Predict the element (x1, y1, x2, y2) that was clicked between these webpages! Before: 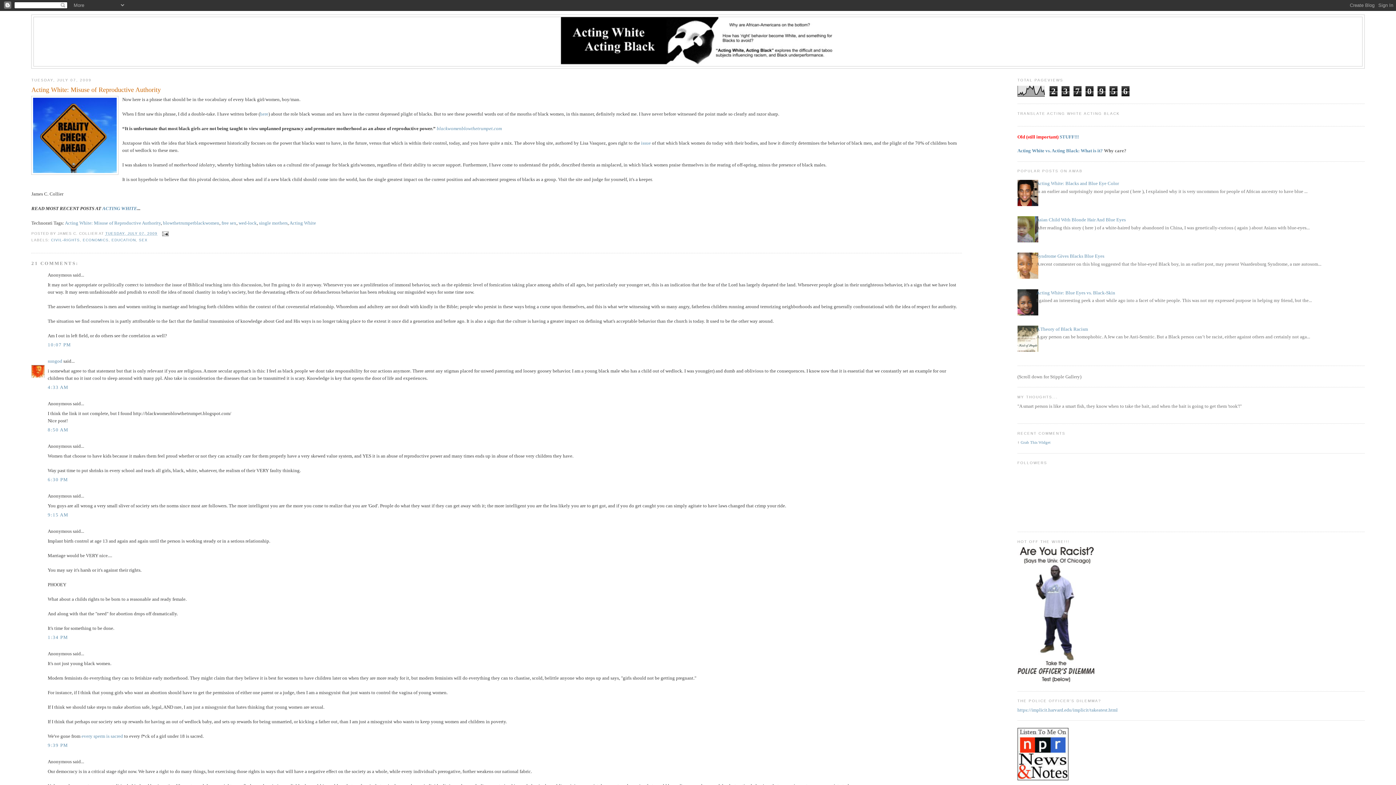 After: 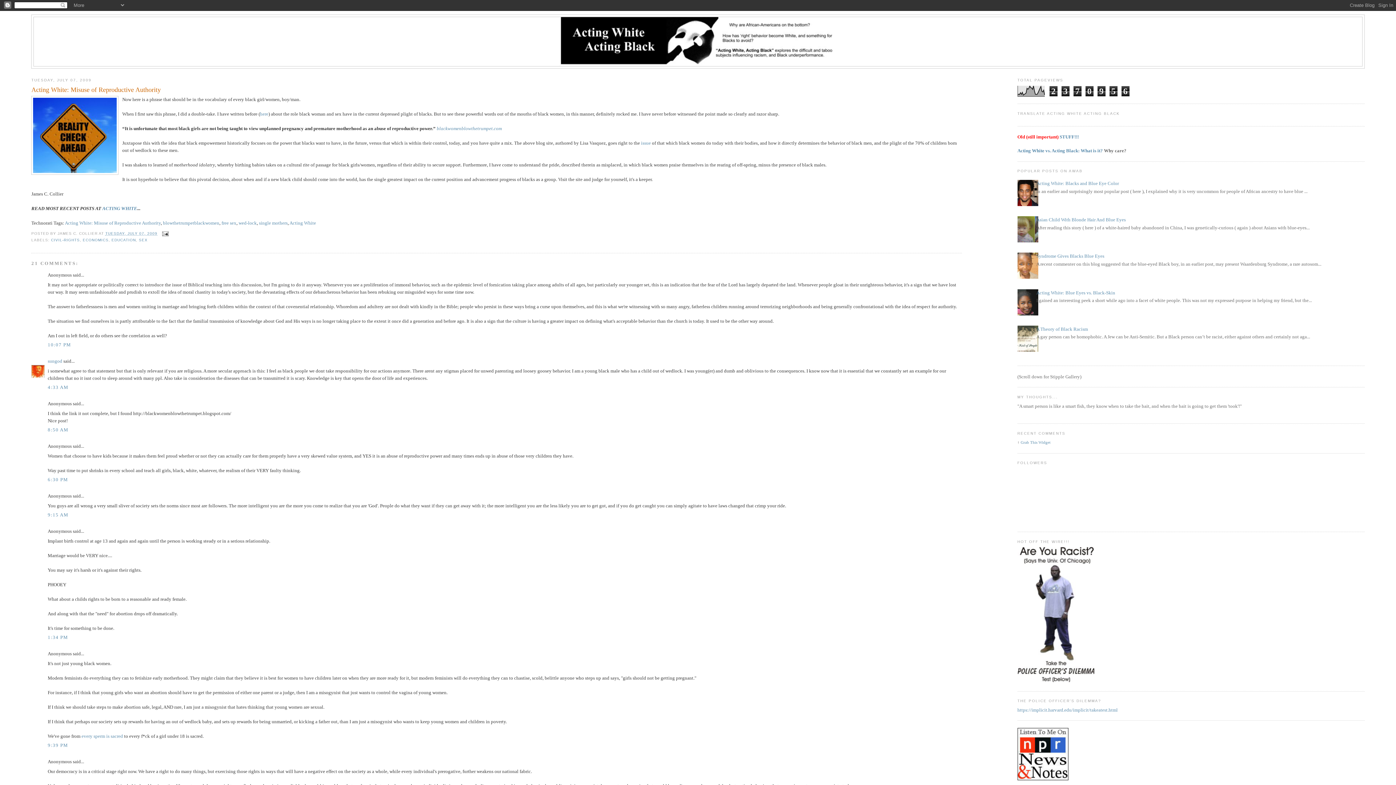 Action: bbox: (1012, 201, 1040, 207)